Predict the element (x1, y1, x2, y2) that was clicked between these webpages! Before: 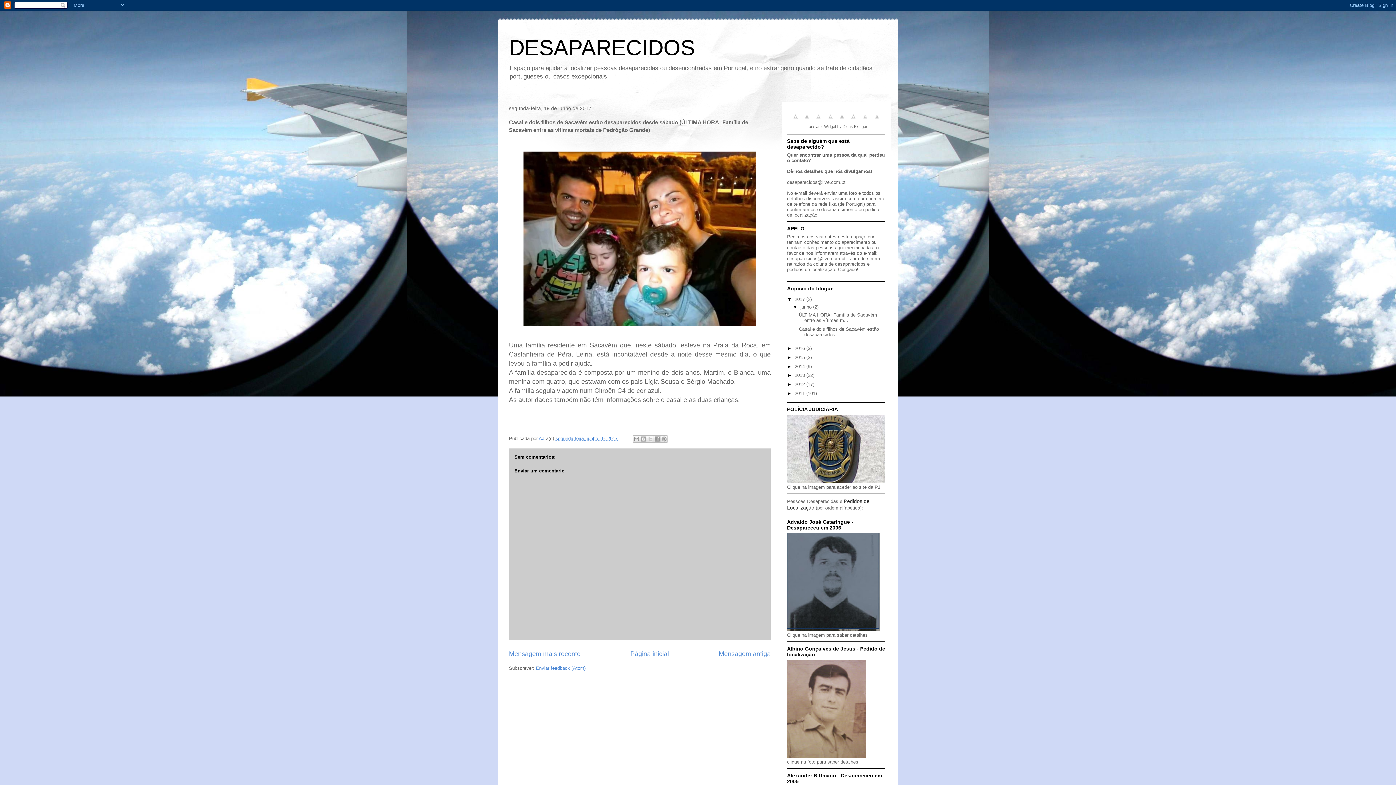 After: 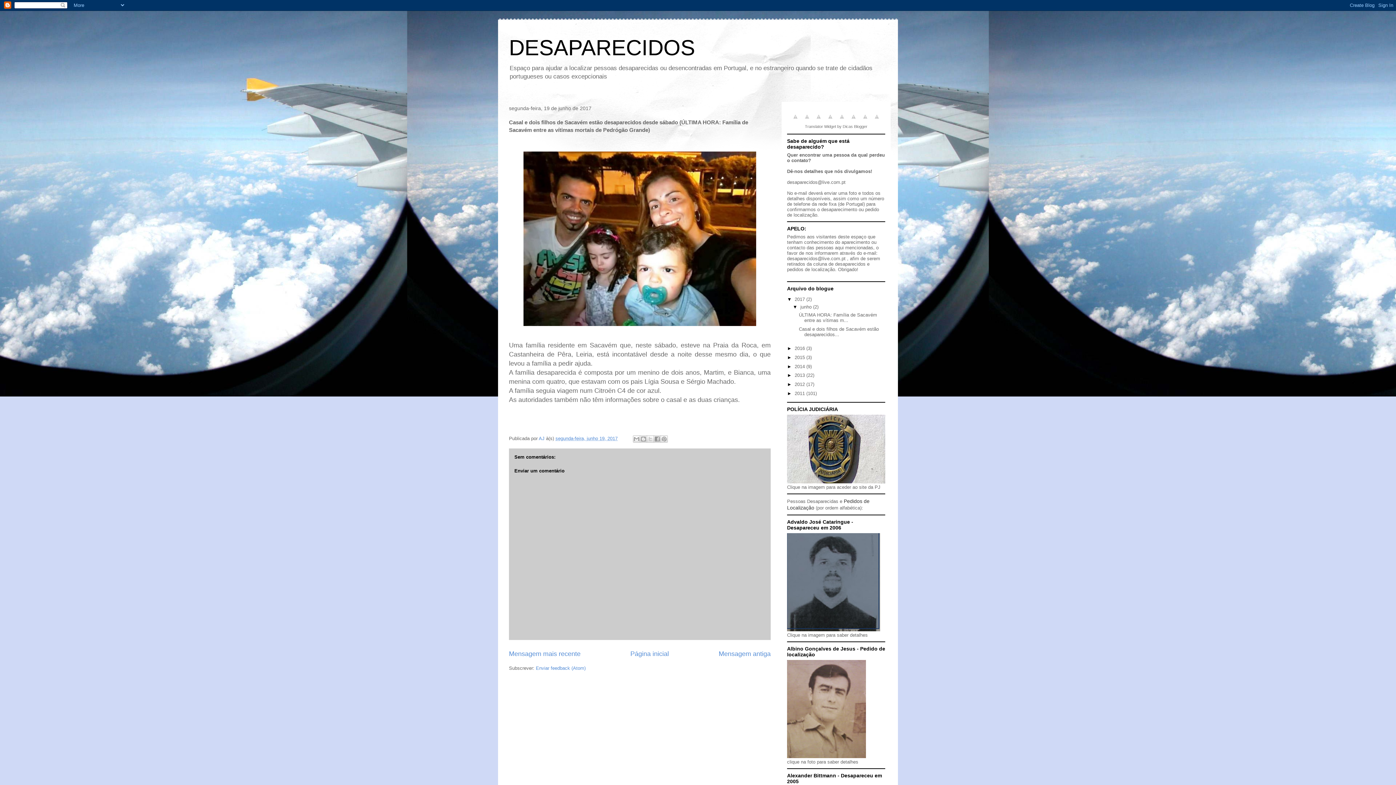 Action: label: 
 bbox: (871, 118, 882, 123)